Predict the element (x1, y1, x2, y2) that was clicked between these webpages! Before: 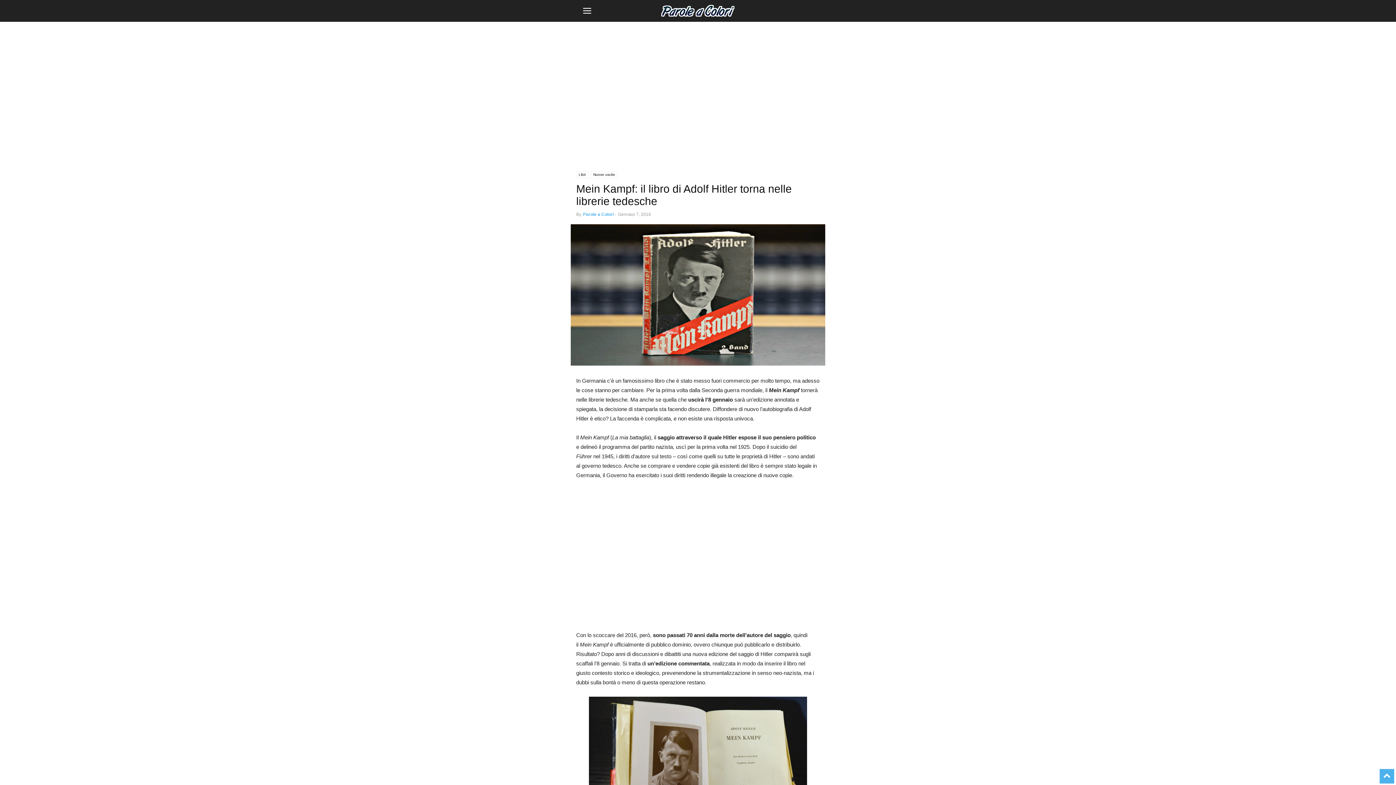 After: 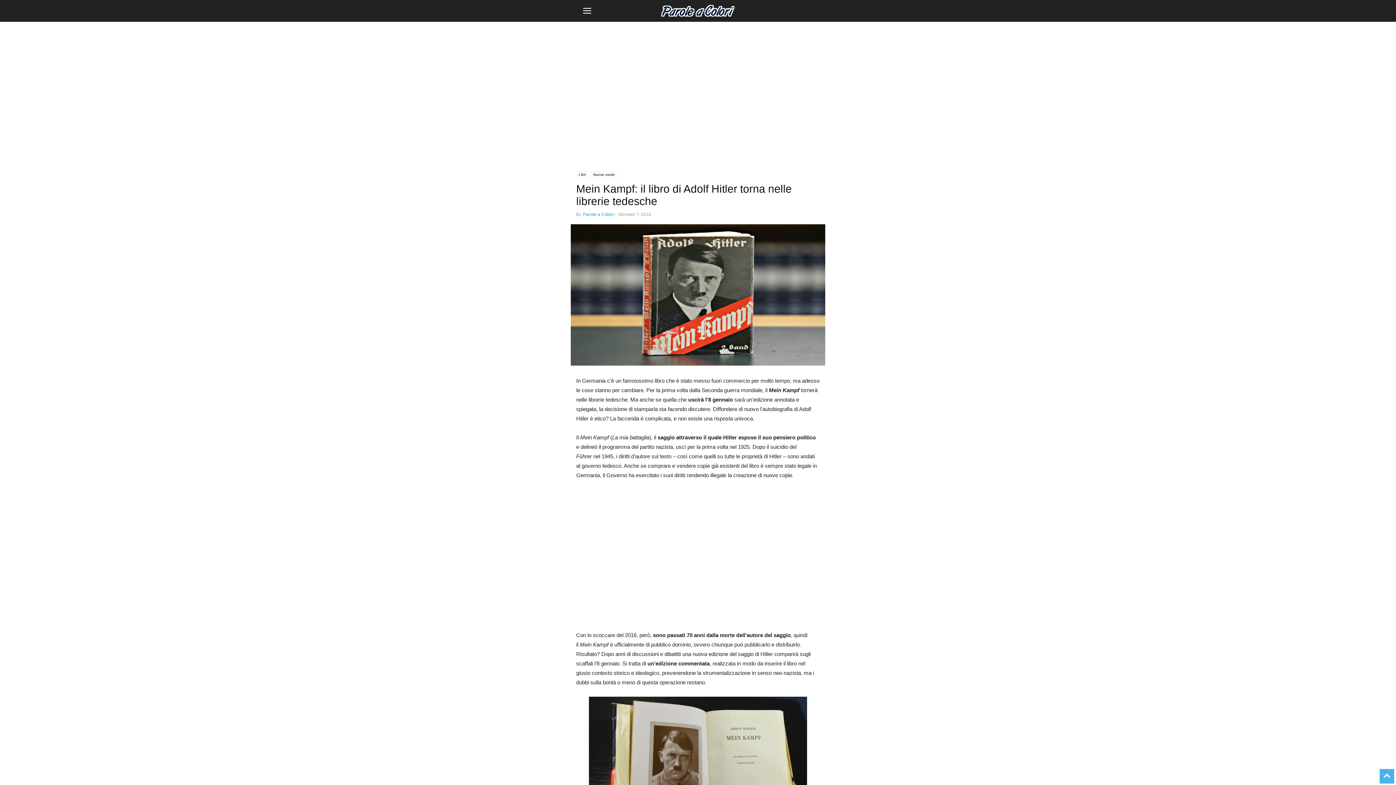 Action: bbox: (1380, 769, 1394, 777) label: to-top